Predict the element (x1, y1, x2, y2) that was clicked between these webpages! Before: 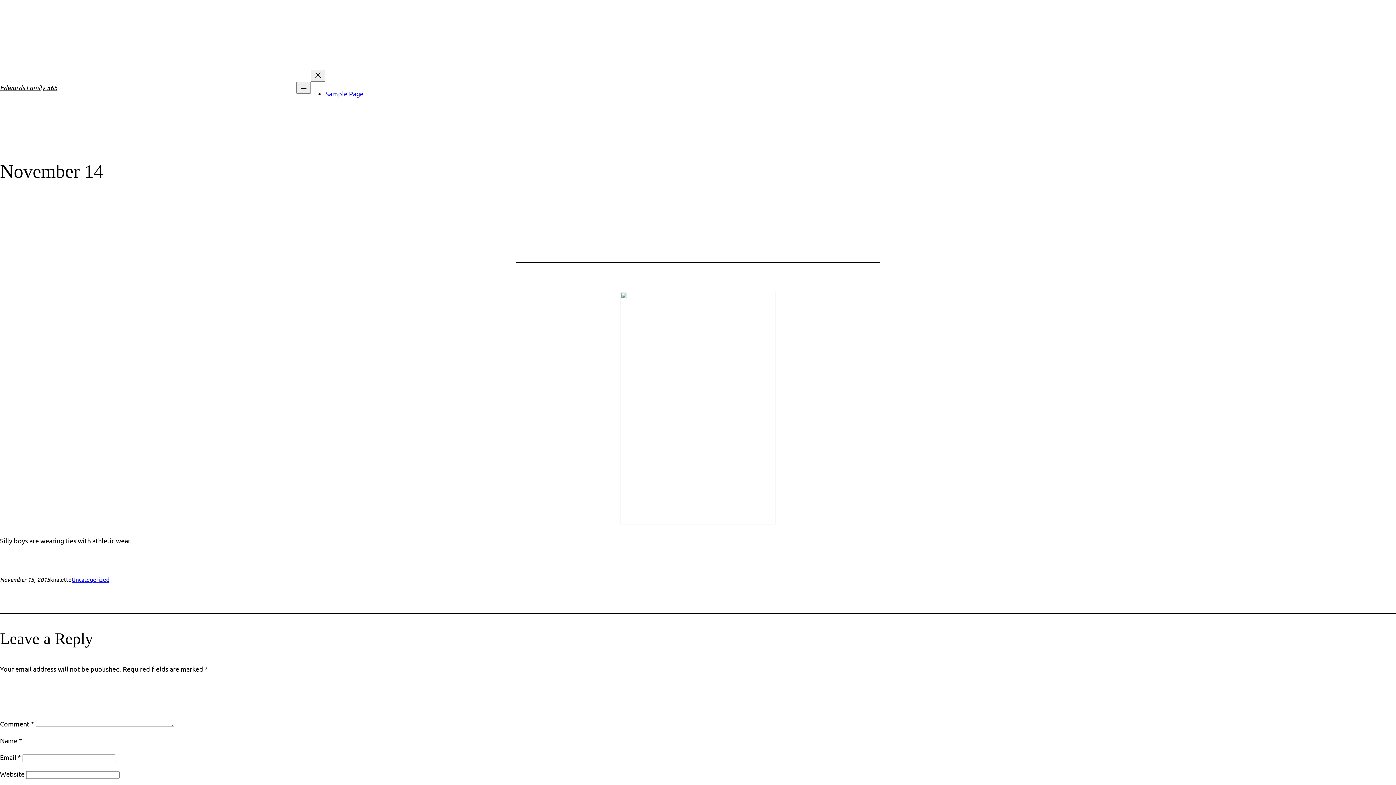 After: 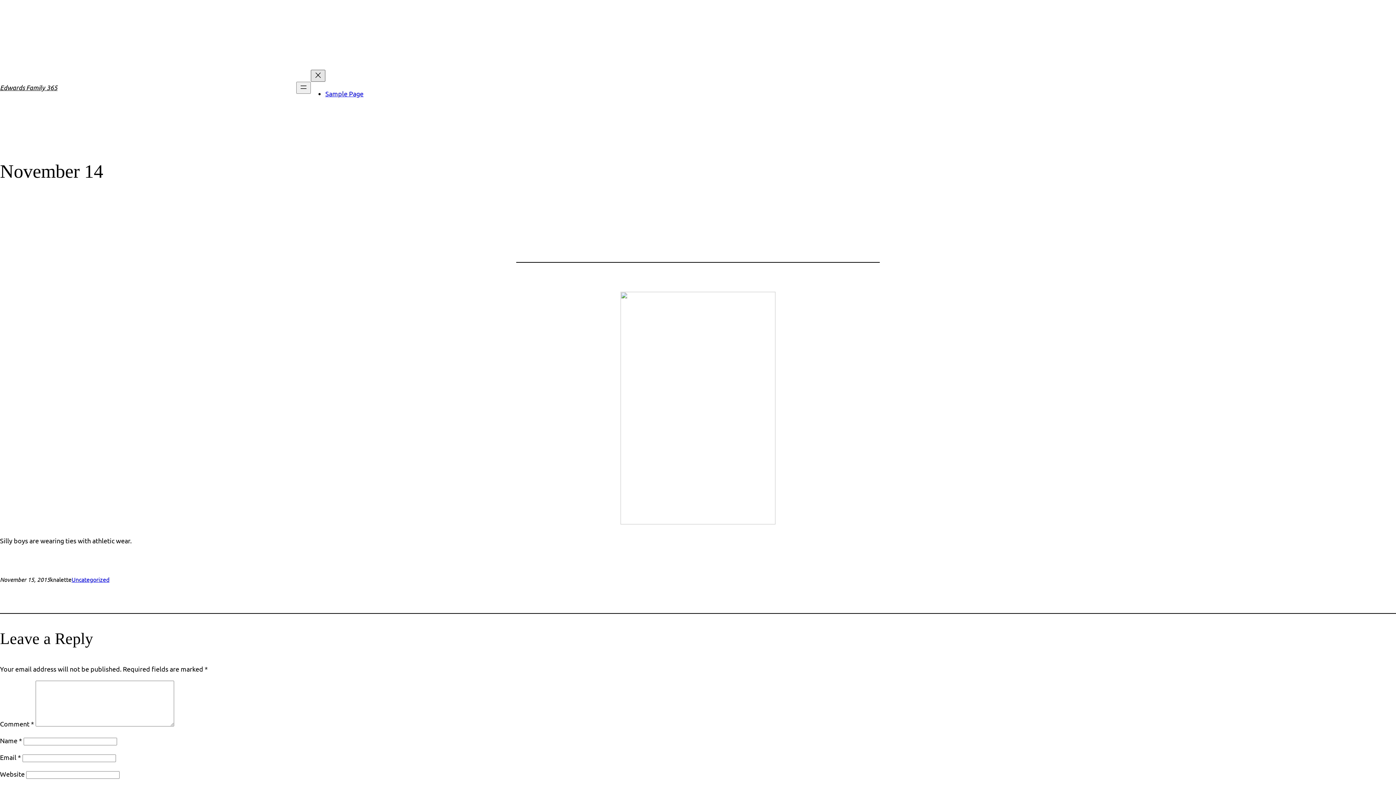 Action: label: Close menu bbox: (310, 69, 325, 81)